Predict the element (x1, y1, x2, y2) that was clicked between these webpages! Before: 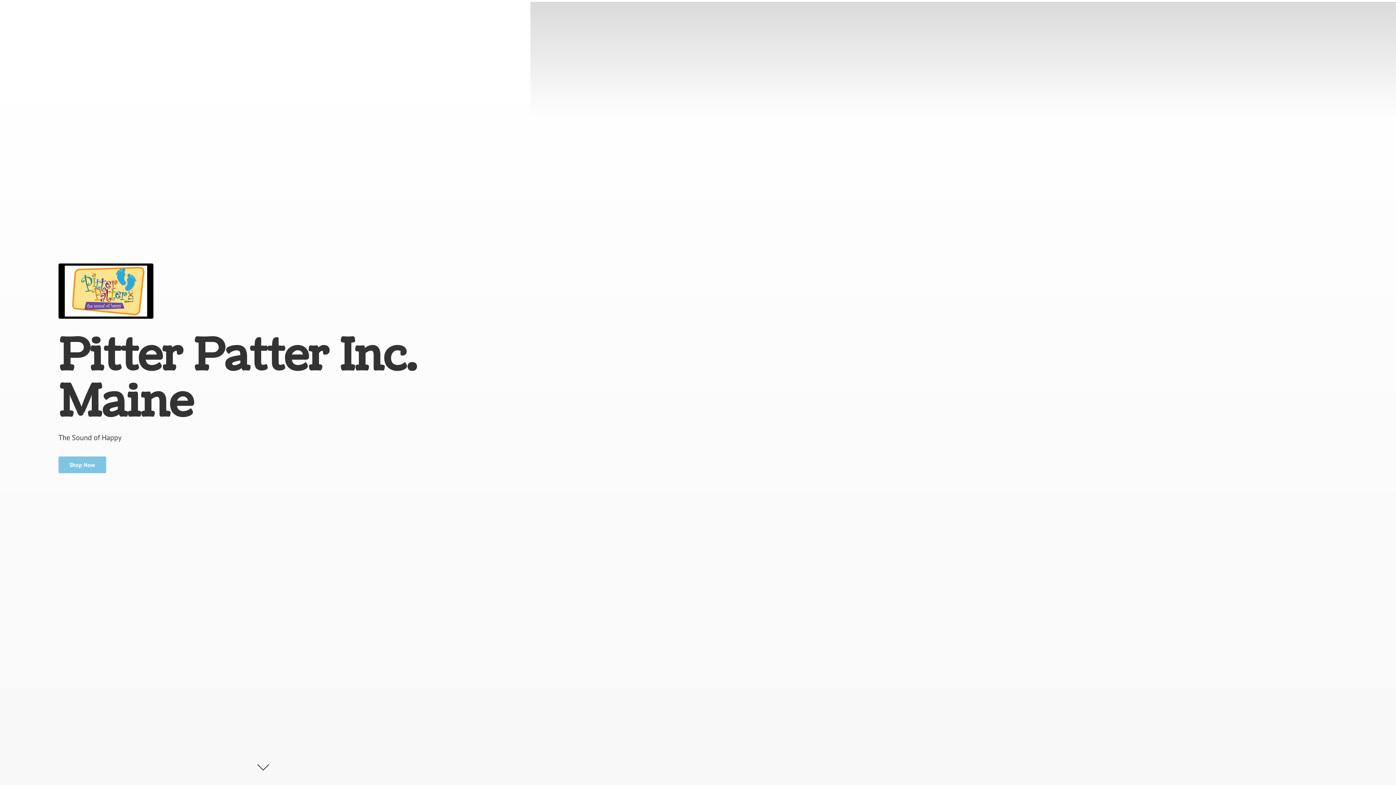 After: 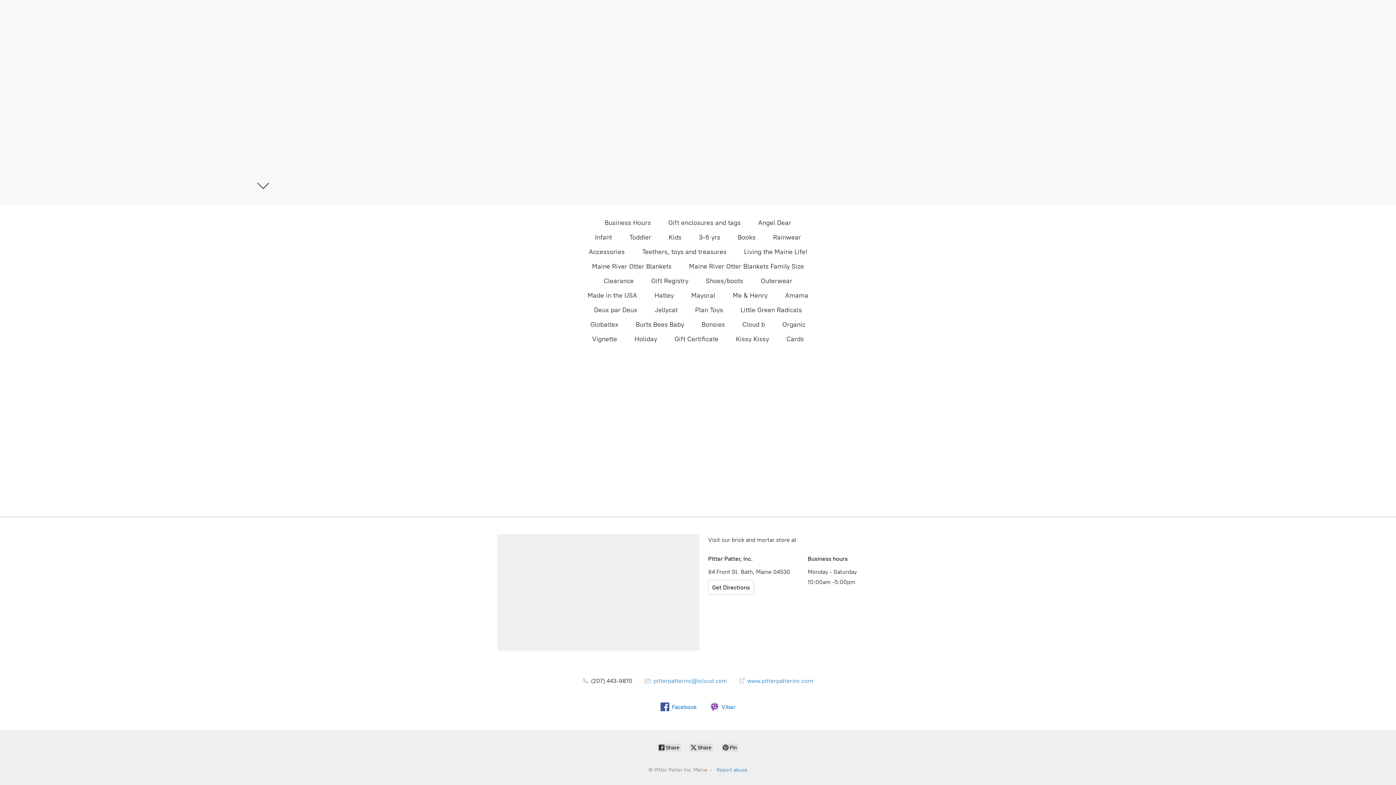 Action: label: Shop Now bbox: (58, 456, 106, 473)